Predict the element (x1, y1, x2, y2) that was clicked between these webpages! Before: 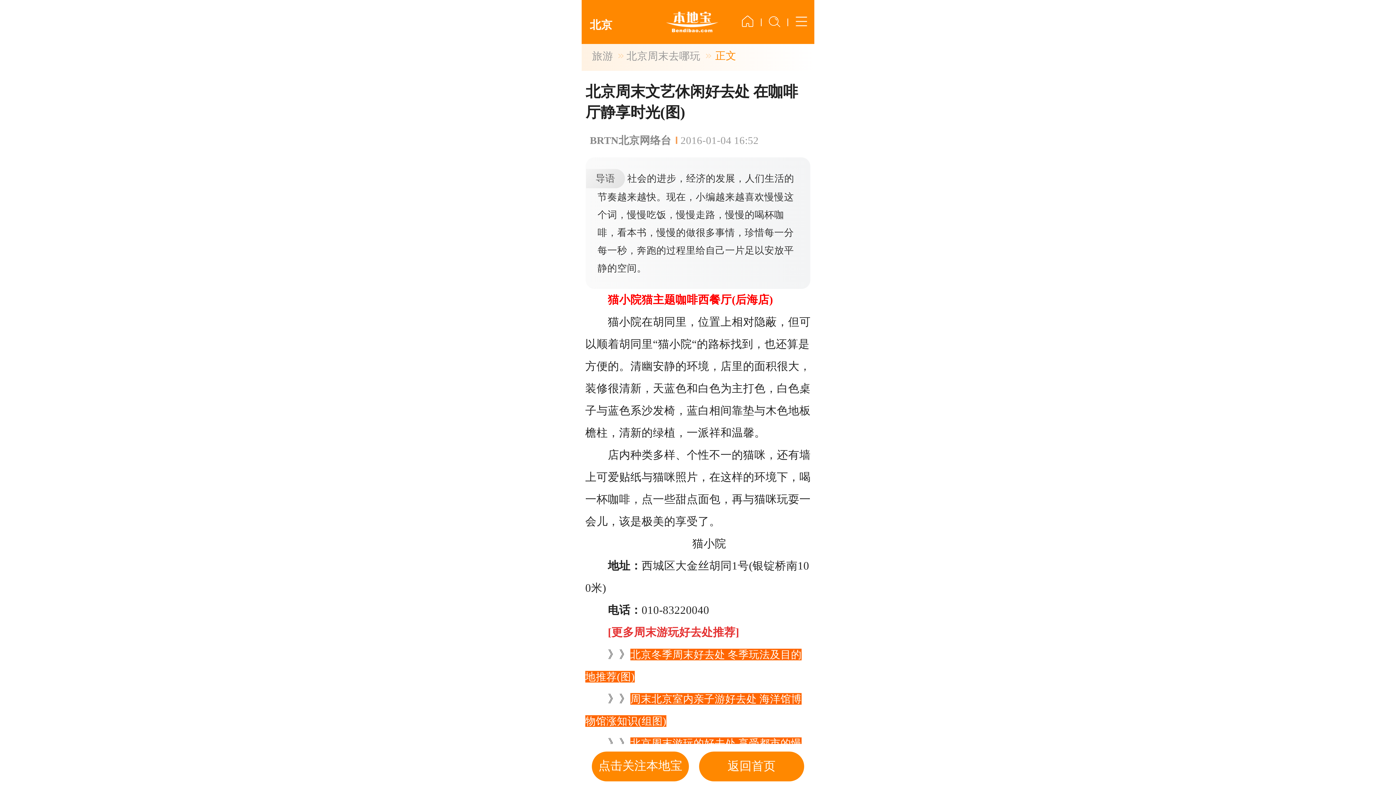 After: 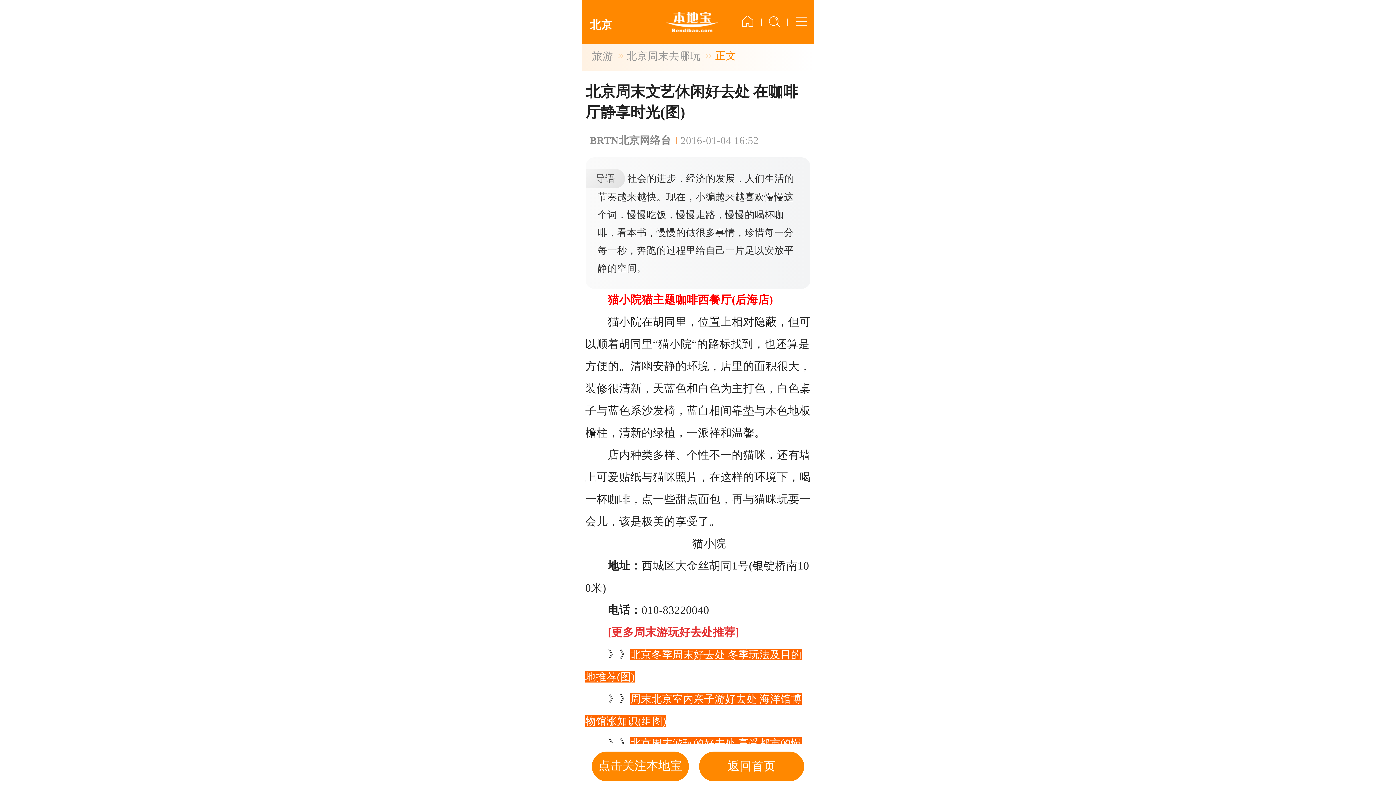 Action: bbox: (590, 45, 624, 66) label: 旅游